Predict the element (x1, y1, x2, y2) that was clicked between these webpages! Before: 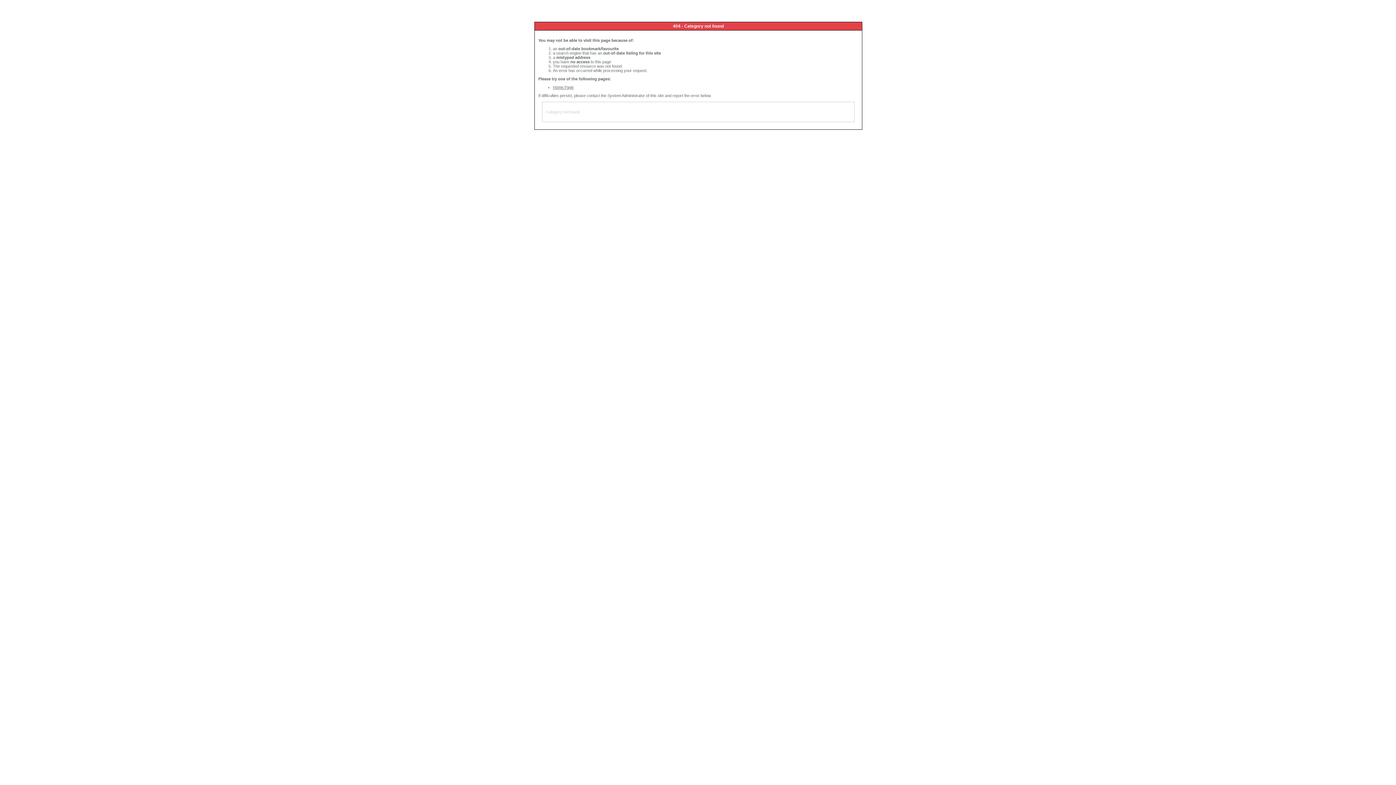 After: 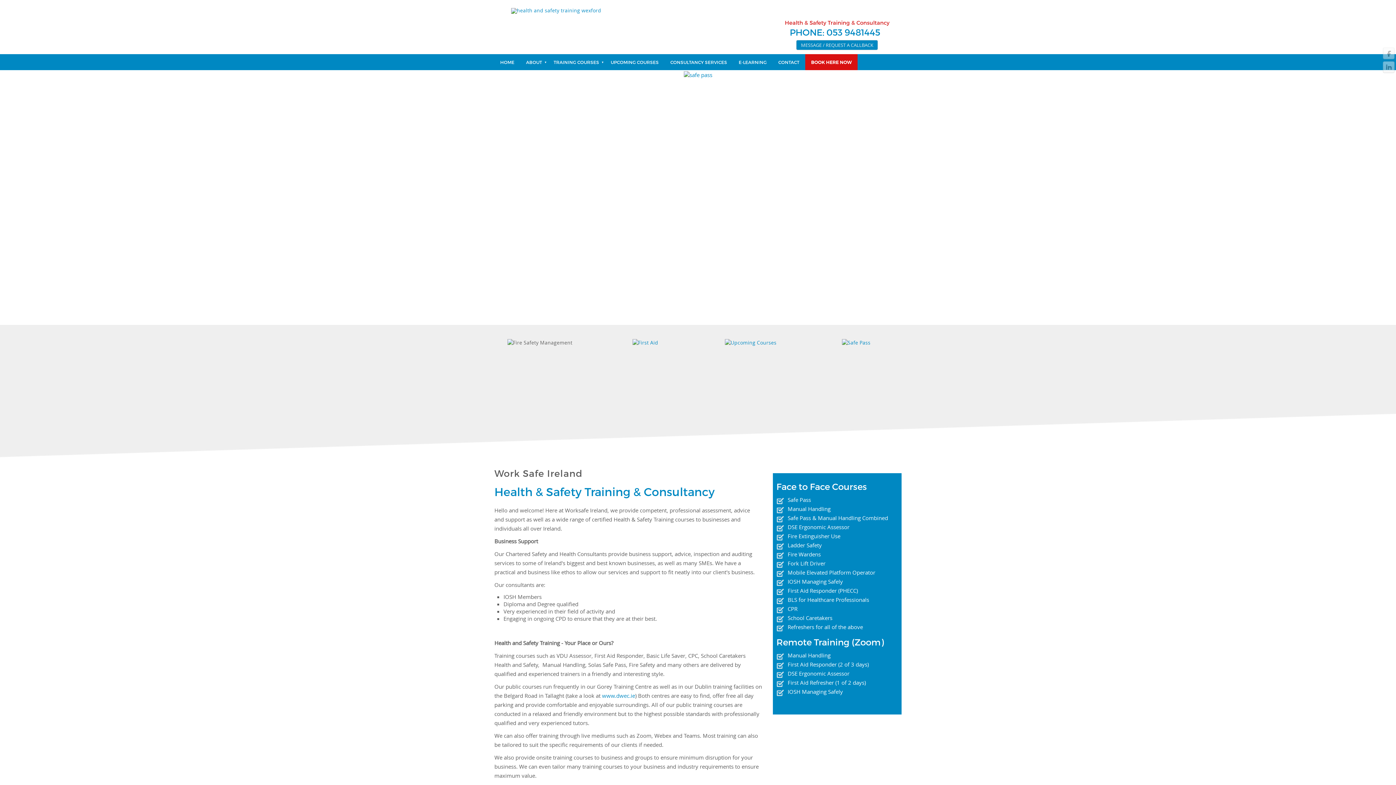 Action: label: Home Page bbox: (553, 85, 573, 89)